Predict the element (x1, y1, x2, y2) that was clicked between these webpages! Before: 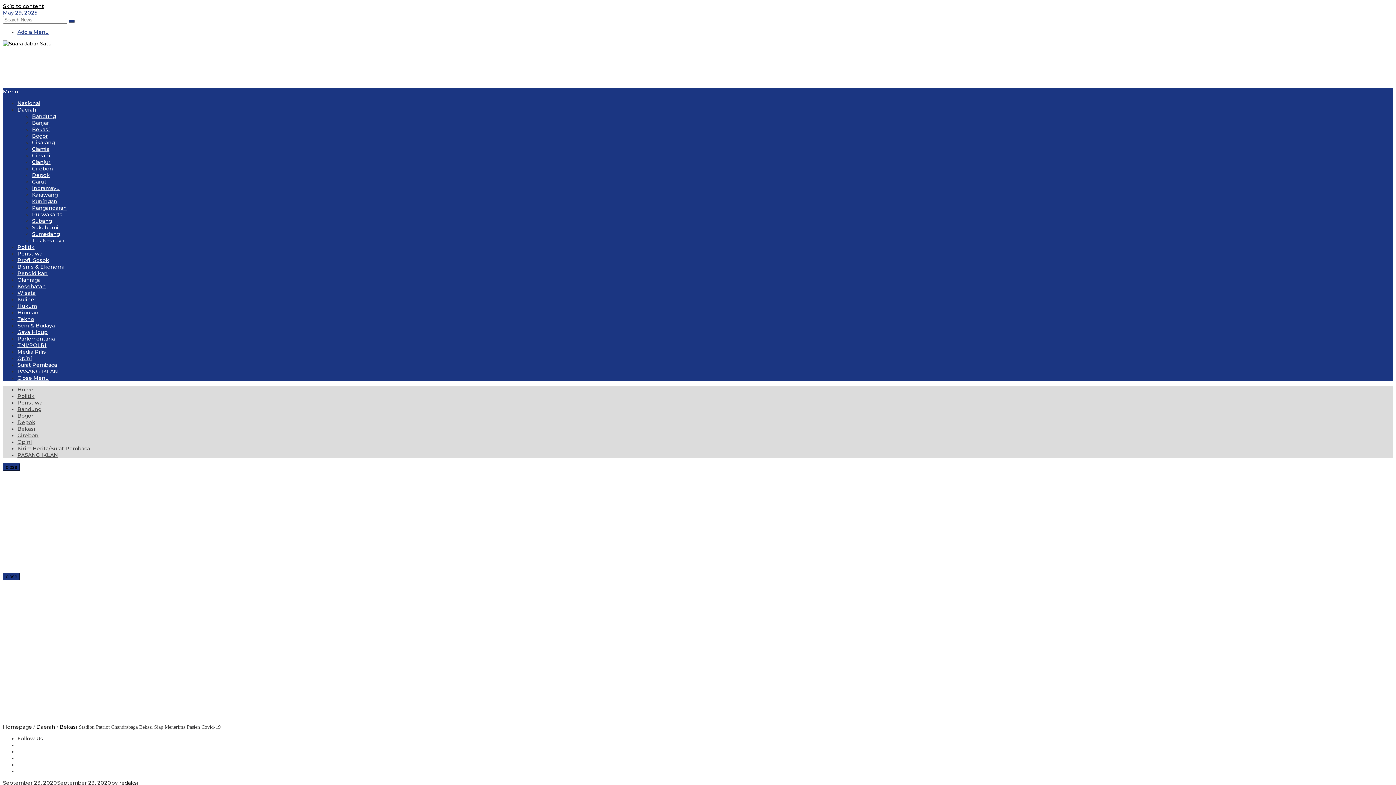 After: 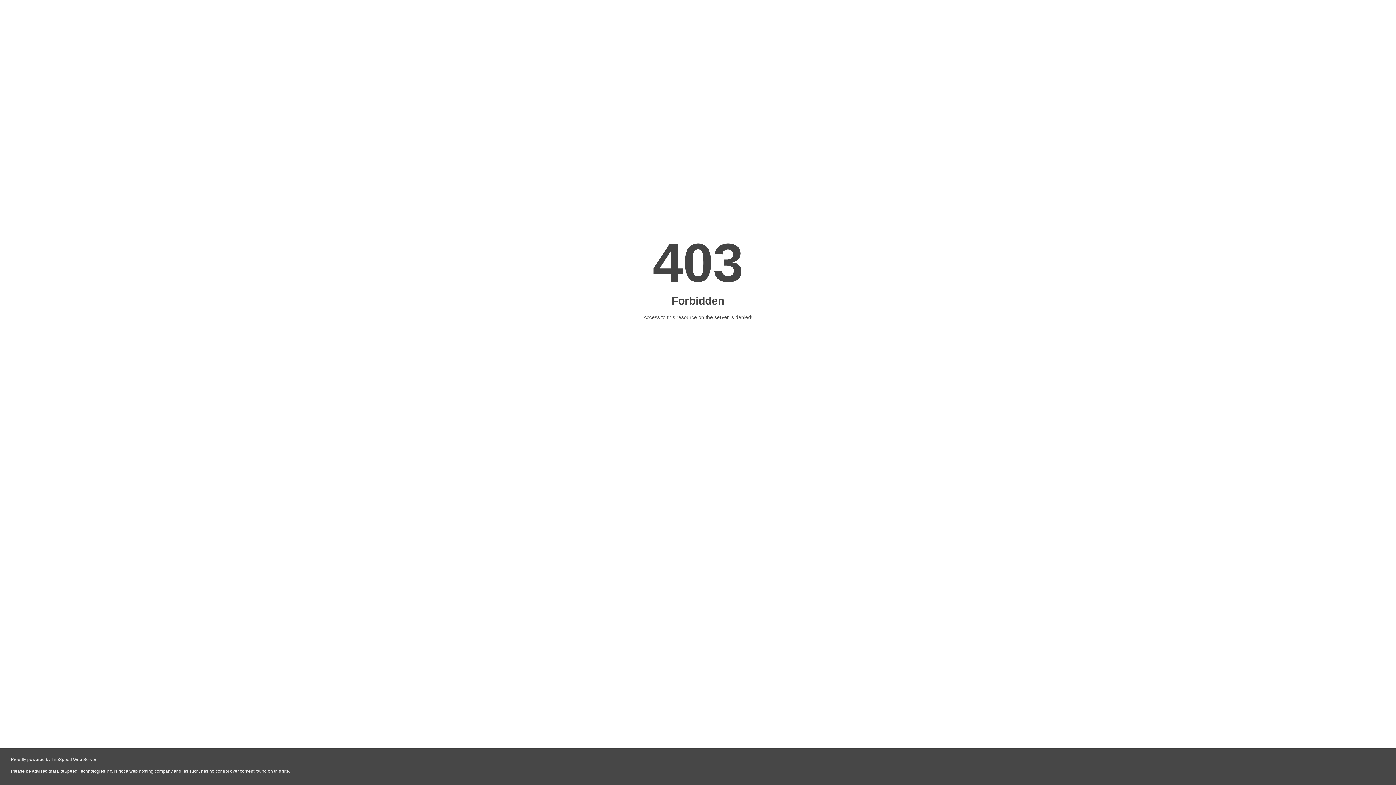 Action: label: Parlementaria bbox: (17, 335, 54, 342)